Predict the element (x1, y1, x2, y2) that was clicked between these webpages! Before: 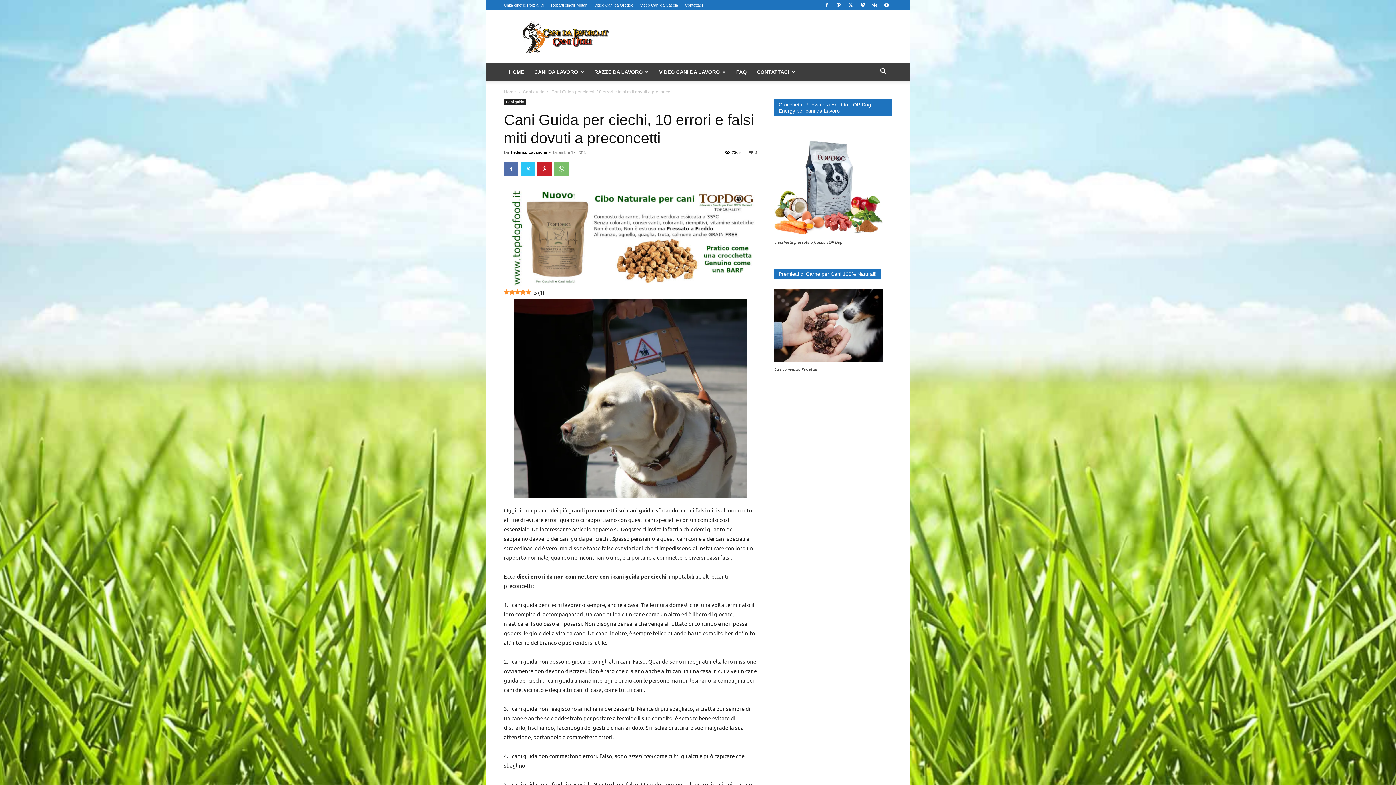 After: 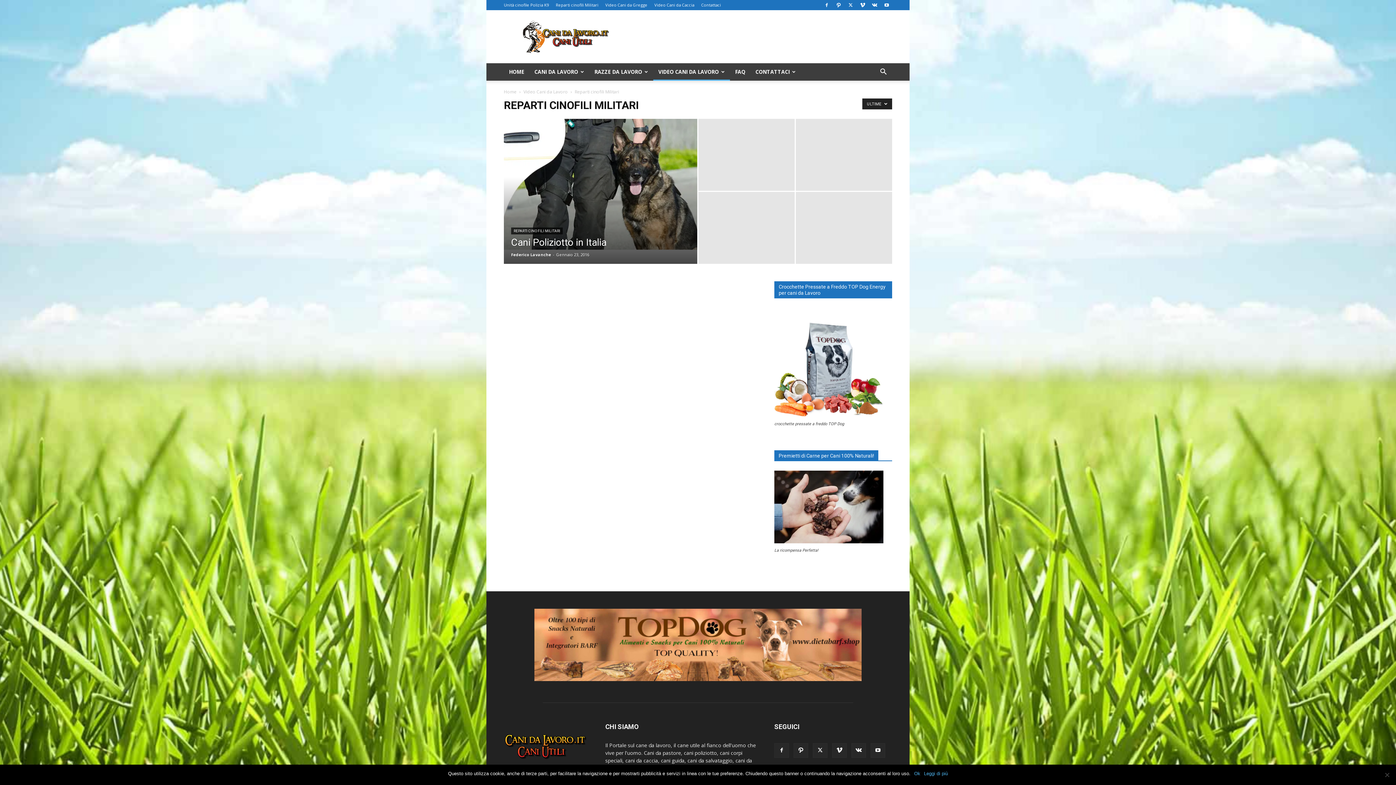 Action: bbox: (551, 2, 587, 7) label: Reparti cinofili Militari